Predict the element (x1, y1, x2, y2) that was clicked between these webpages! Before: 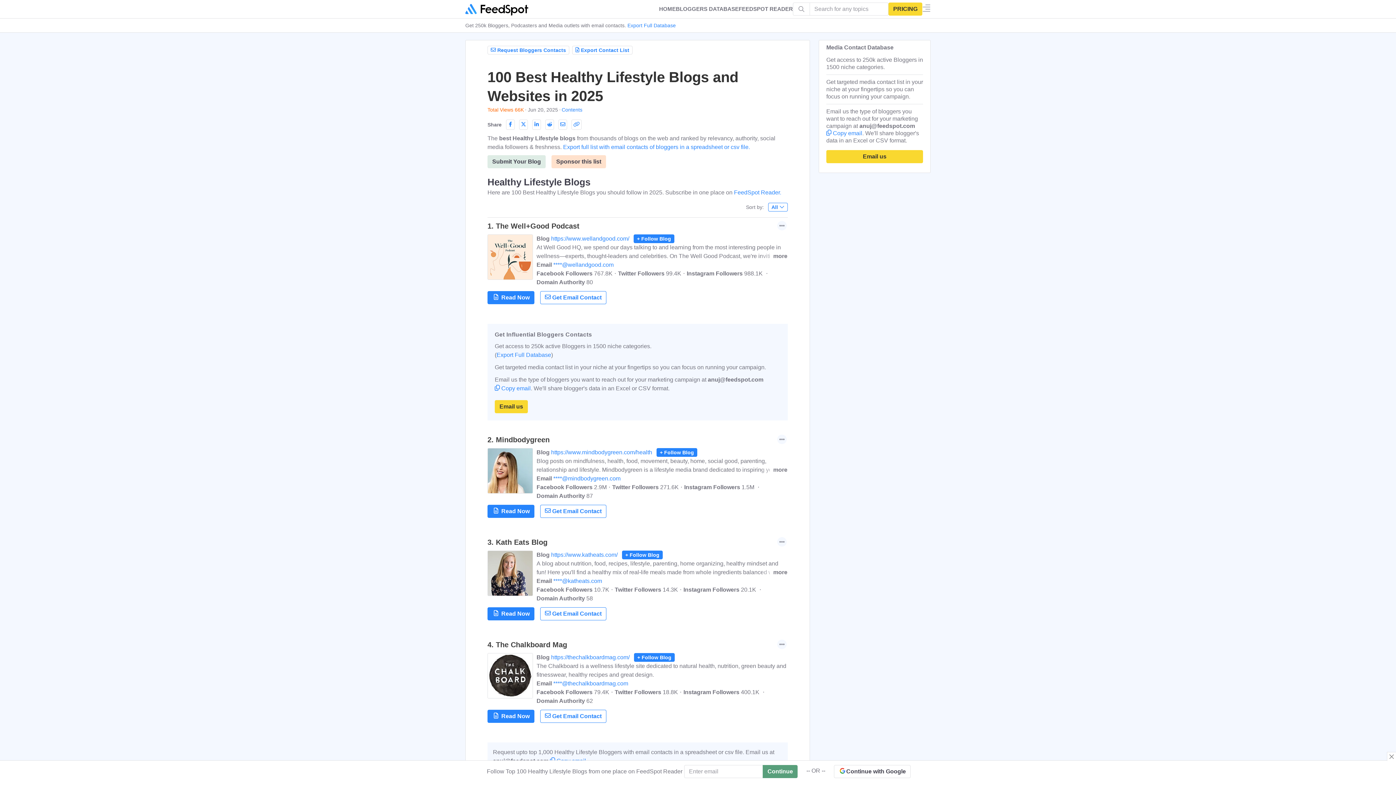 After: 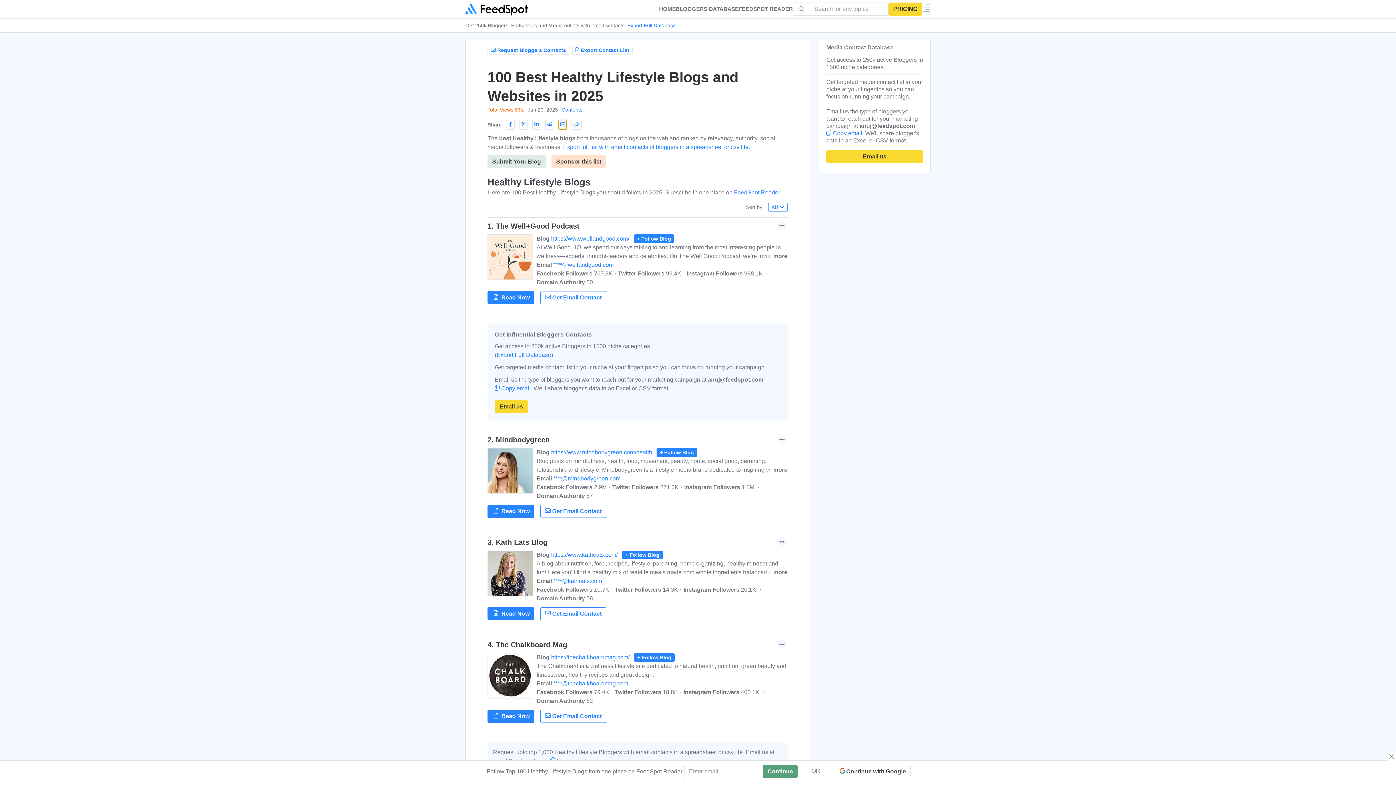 Action: bbox: (558, 119, 567, 129)